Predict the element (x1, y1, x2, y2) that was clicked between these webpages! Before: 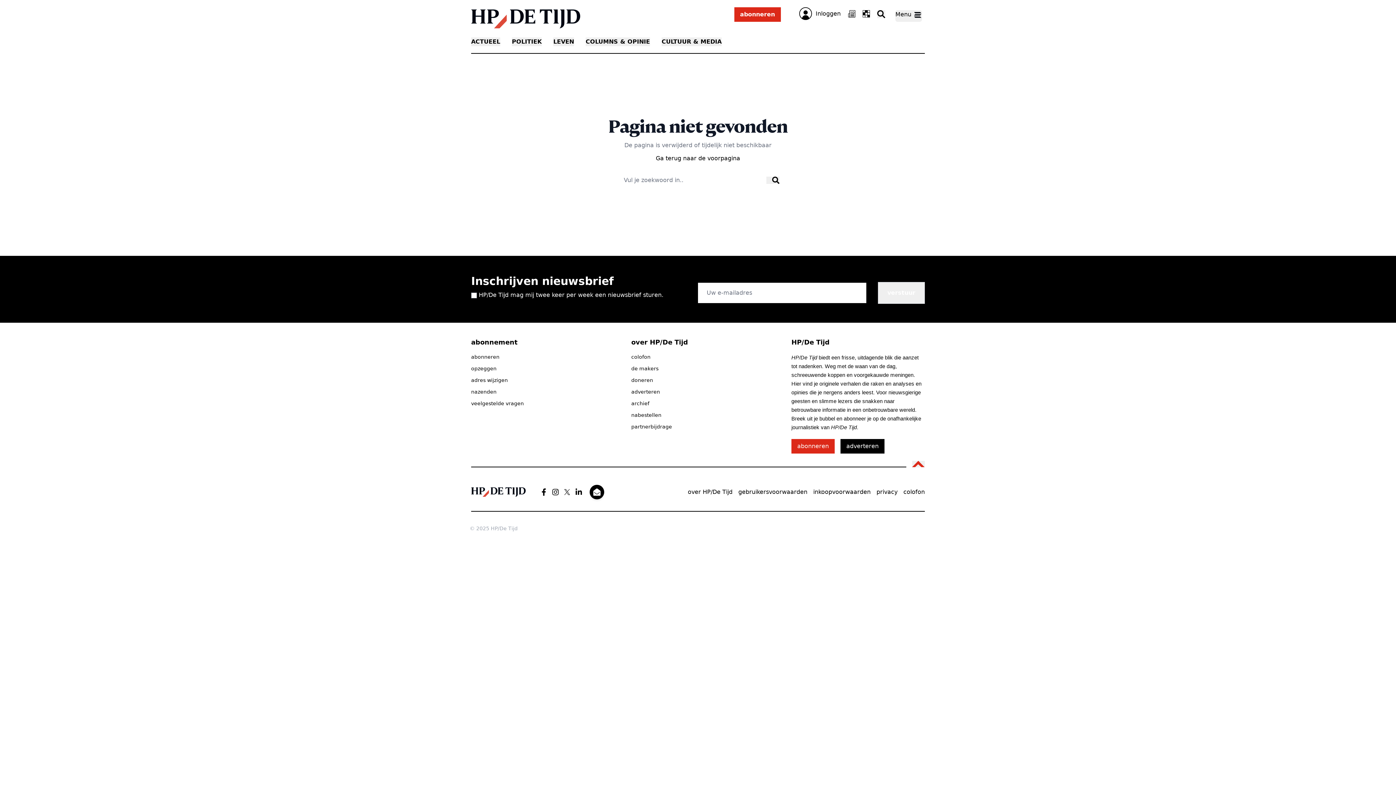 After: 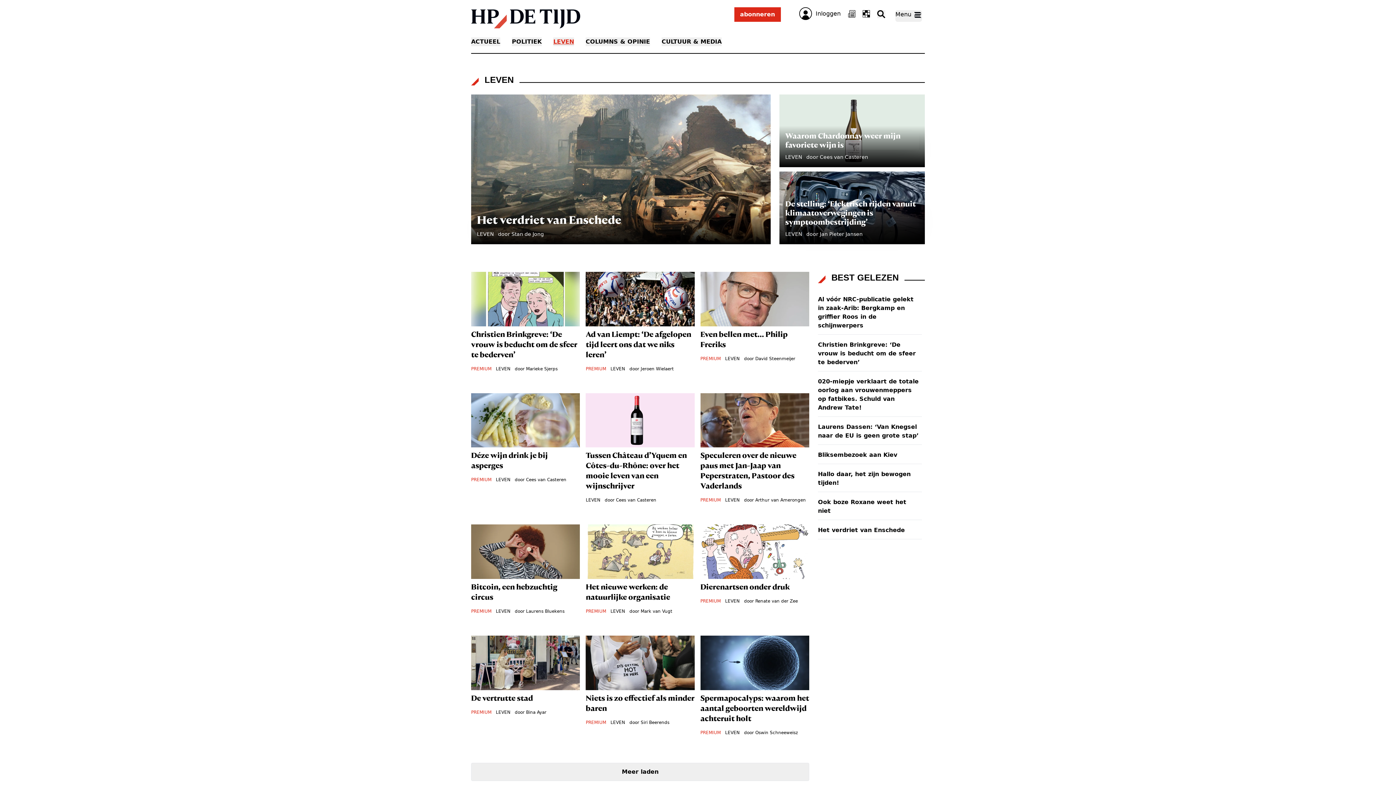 Action: label: LEVEN bbox: (553, 37, 574, 46)